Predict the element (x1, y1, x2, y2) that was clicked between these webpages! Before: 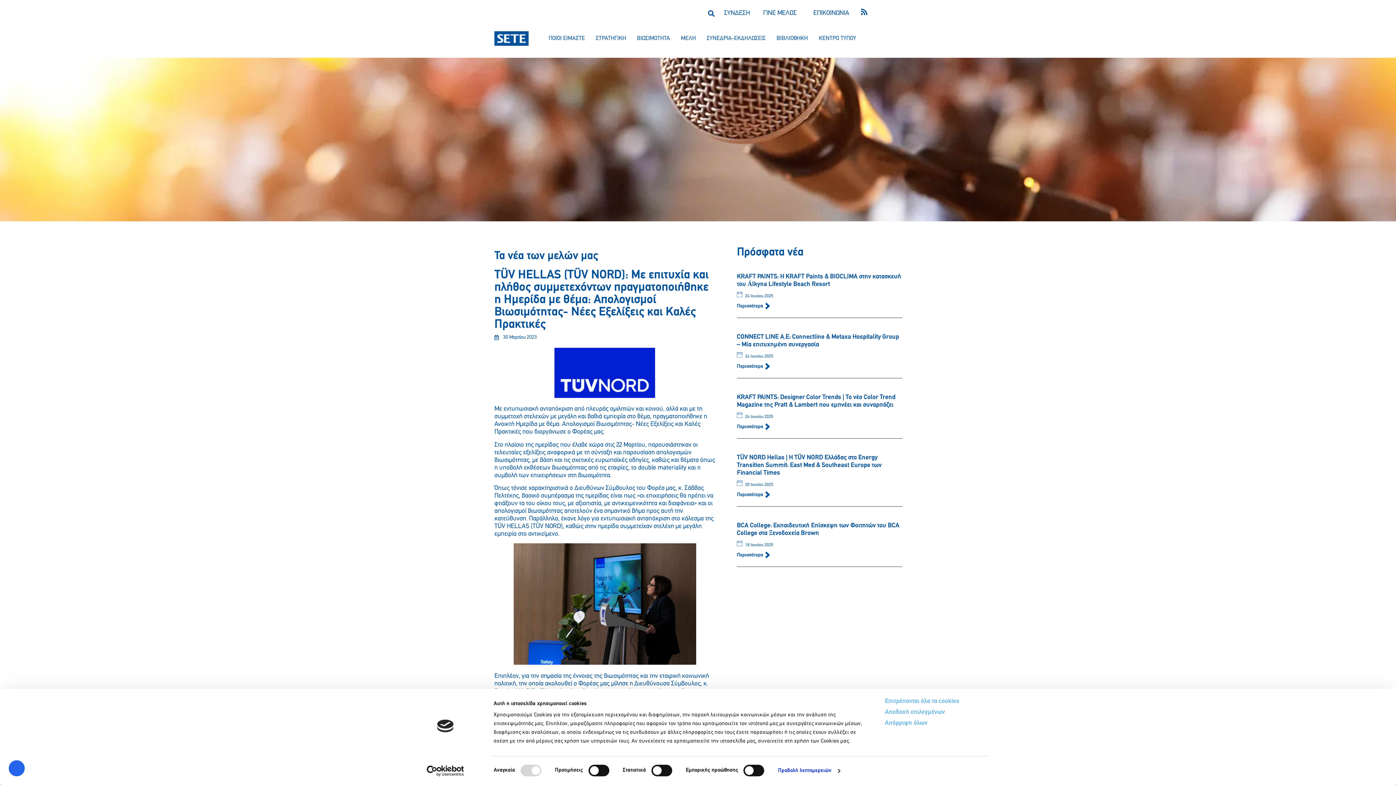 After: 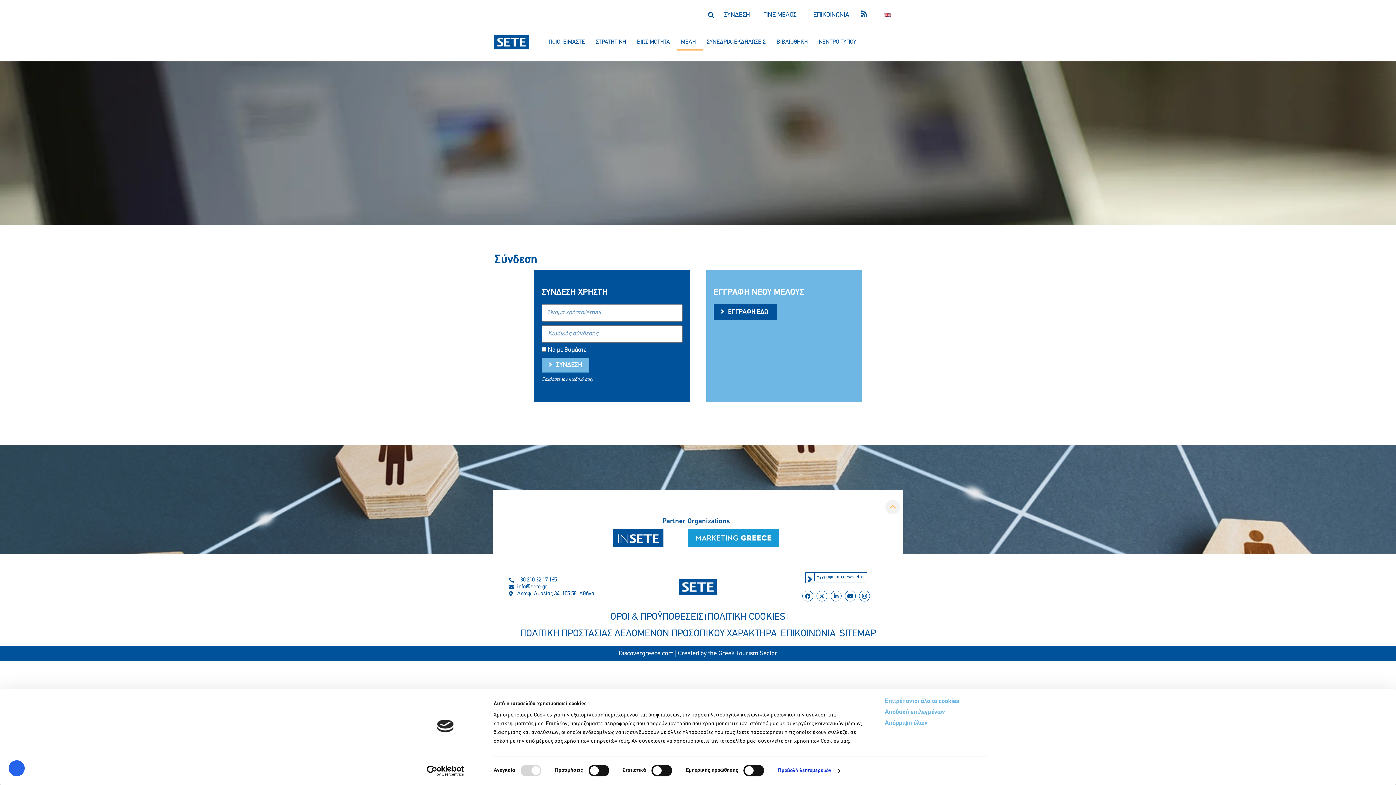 Action: bbox: (724, 9, 750, 16) label: ΣΥΝΔΕΣΗ